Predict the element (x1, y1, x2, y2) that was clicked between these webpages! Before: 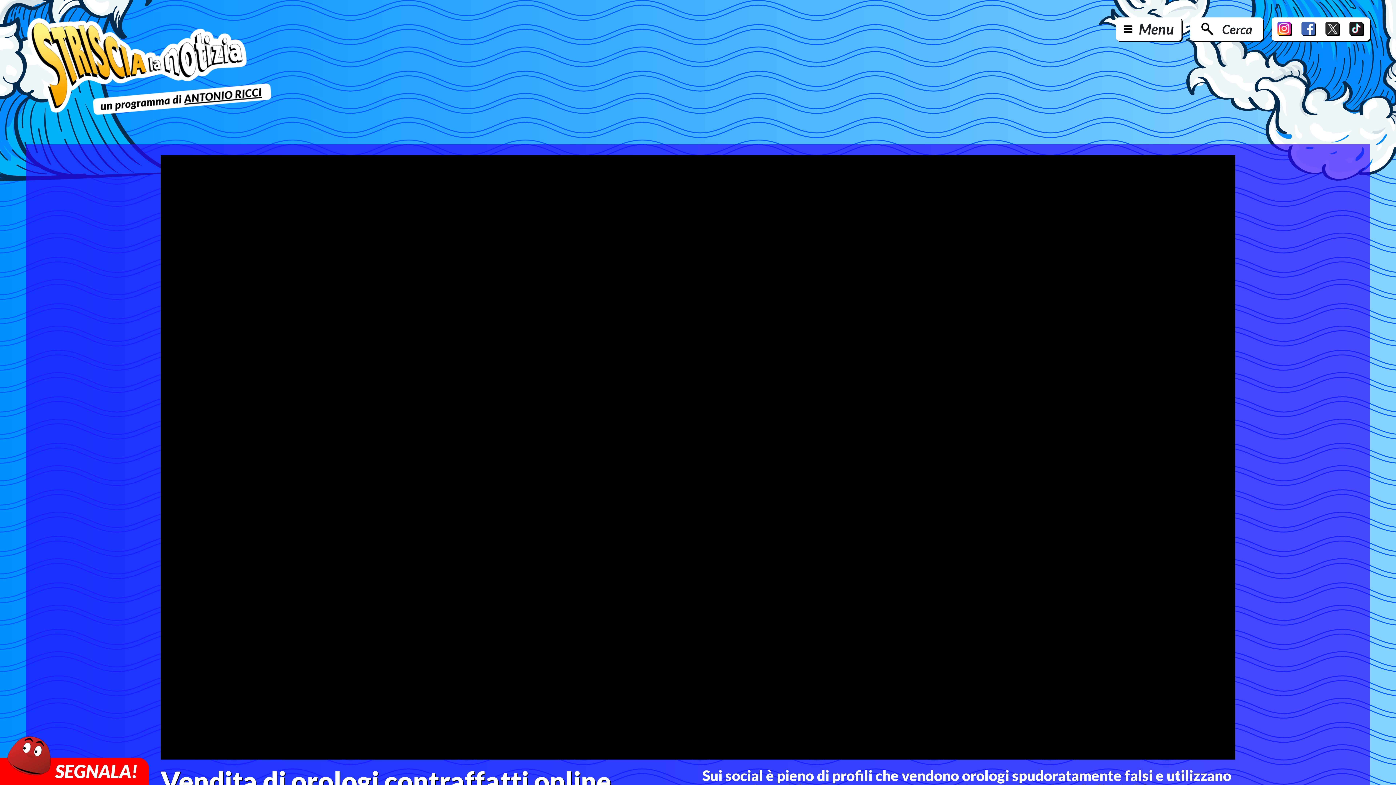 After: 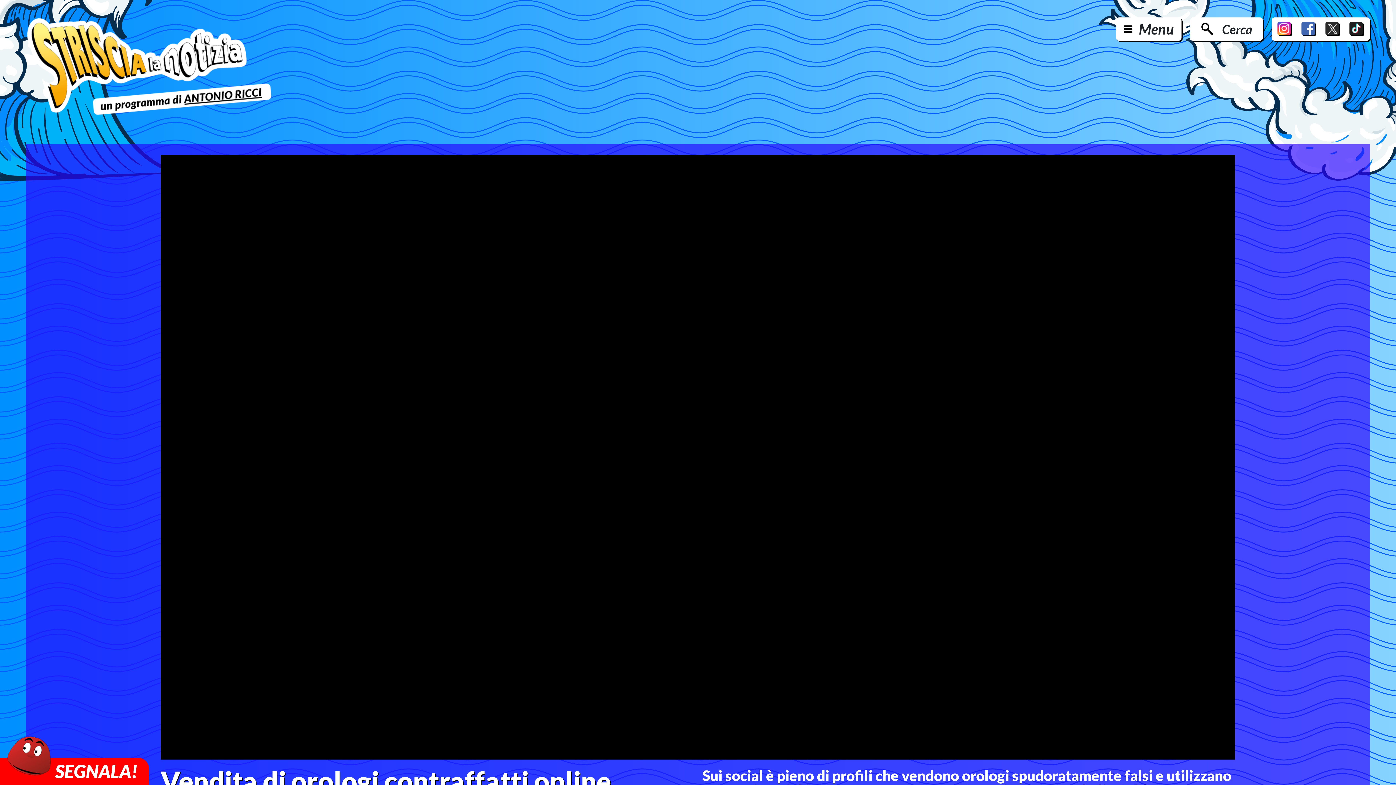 Action: bbox: (1325, 21, 1340, 36)